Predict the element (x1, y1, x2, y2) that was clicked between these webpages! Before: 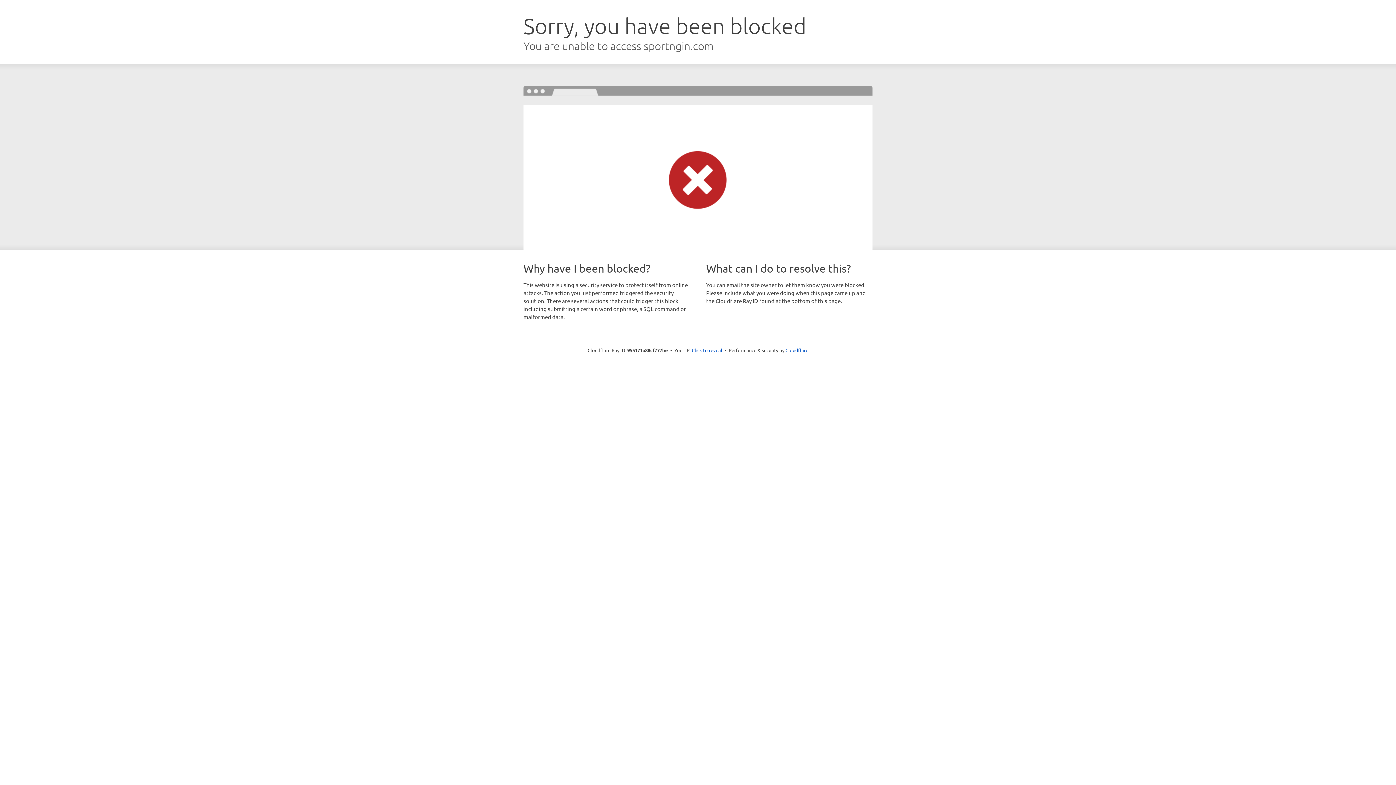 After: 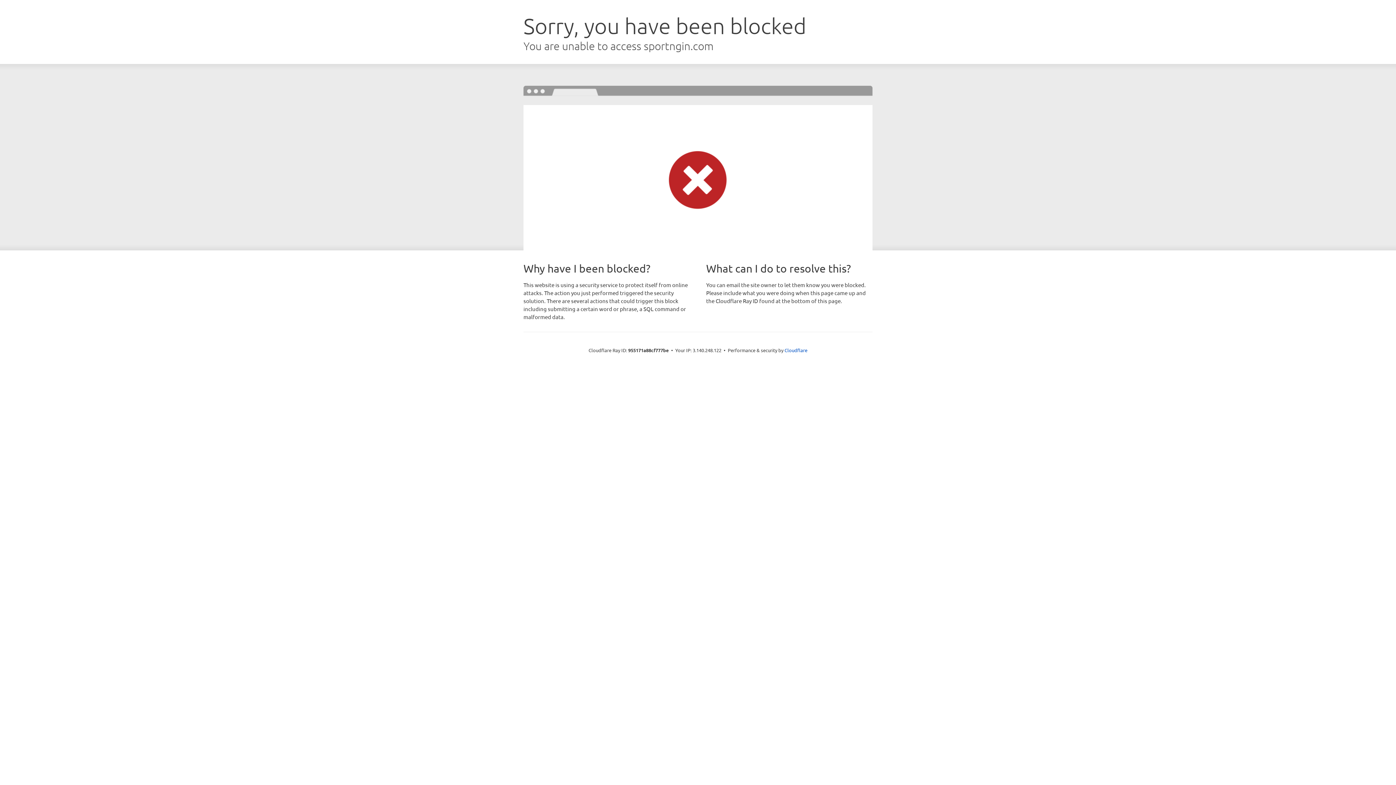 Action: label: Click to reveal bbox: (692, 346, 722, 353)